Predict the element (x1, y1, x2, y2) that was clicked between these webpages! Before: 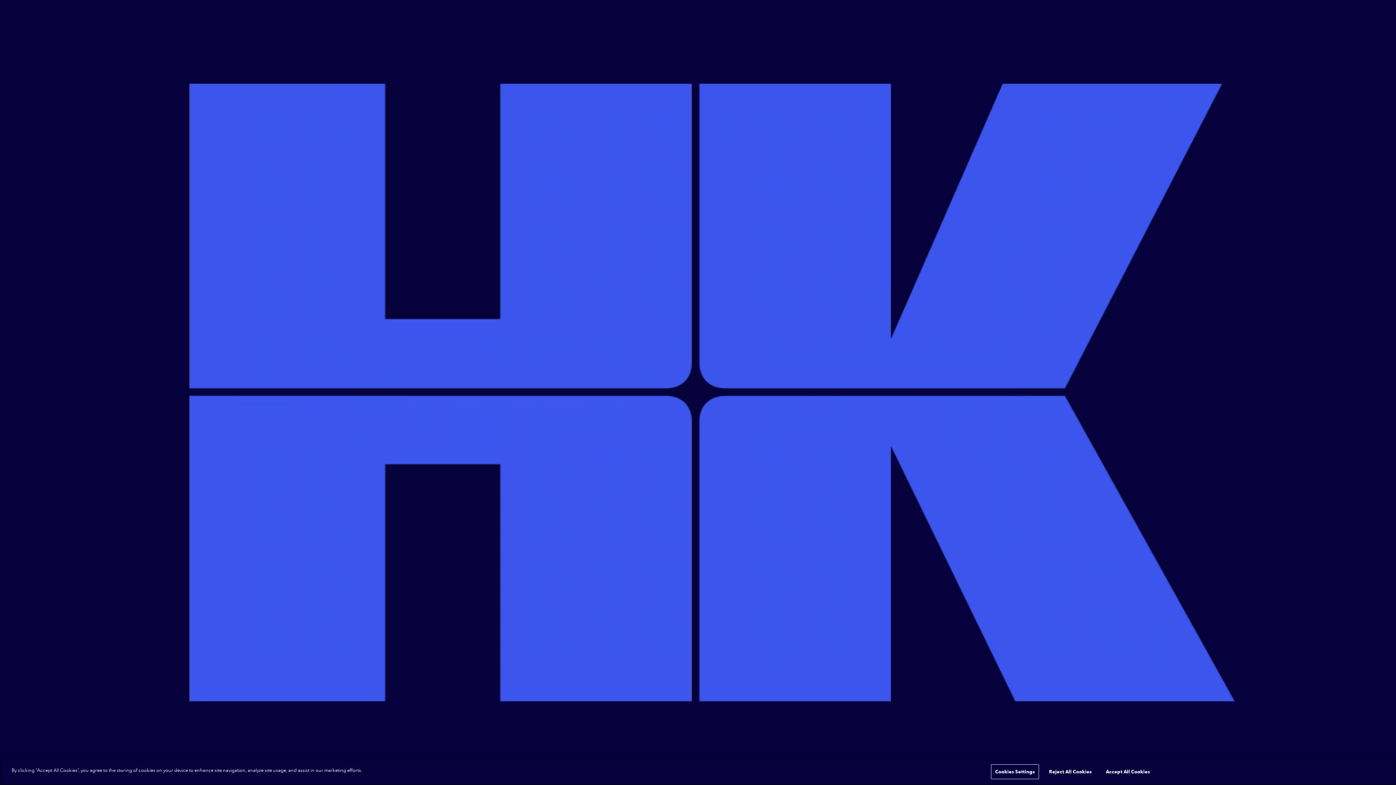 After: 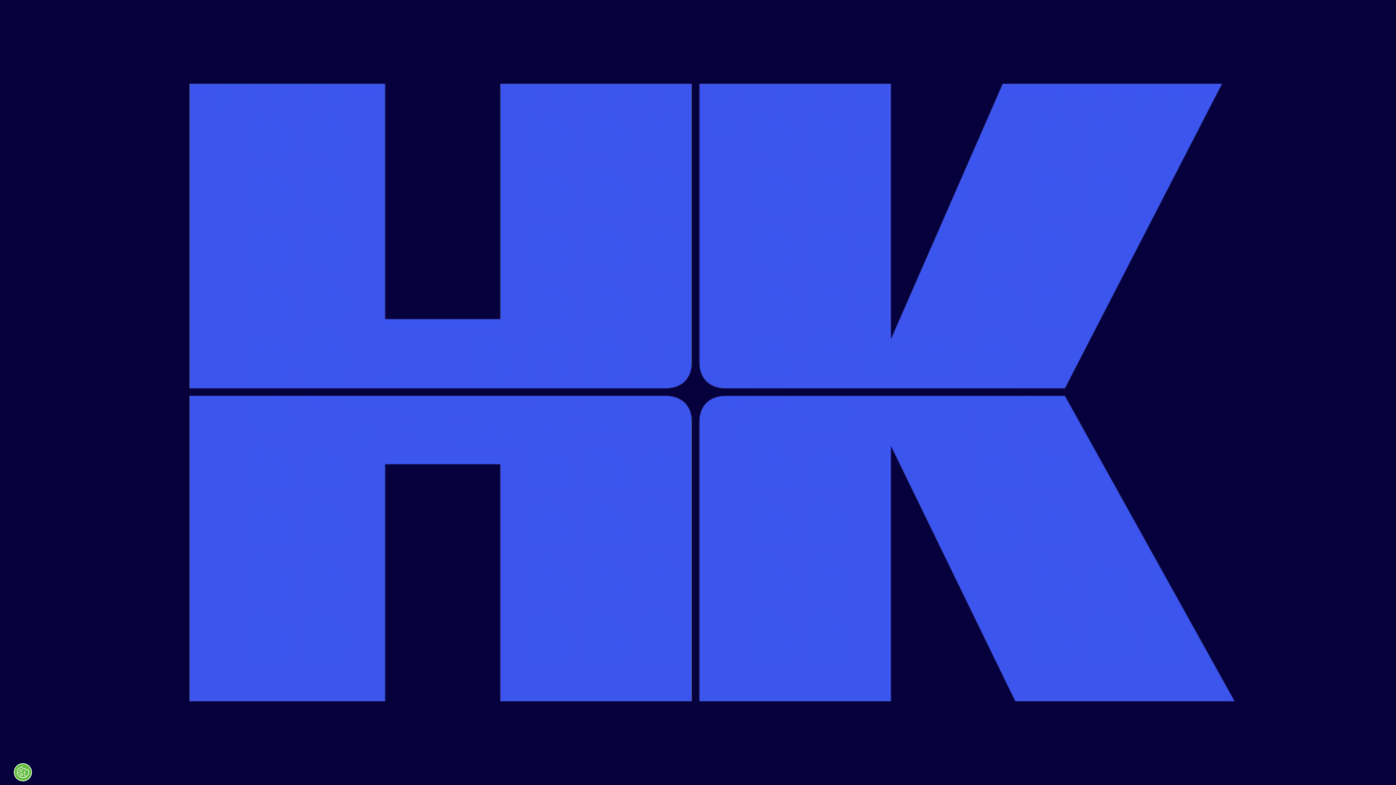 Action: label: Accept All Cookies bbox: (1102, 764, 1154, 779)